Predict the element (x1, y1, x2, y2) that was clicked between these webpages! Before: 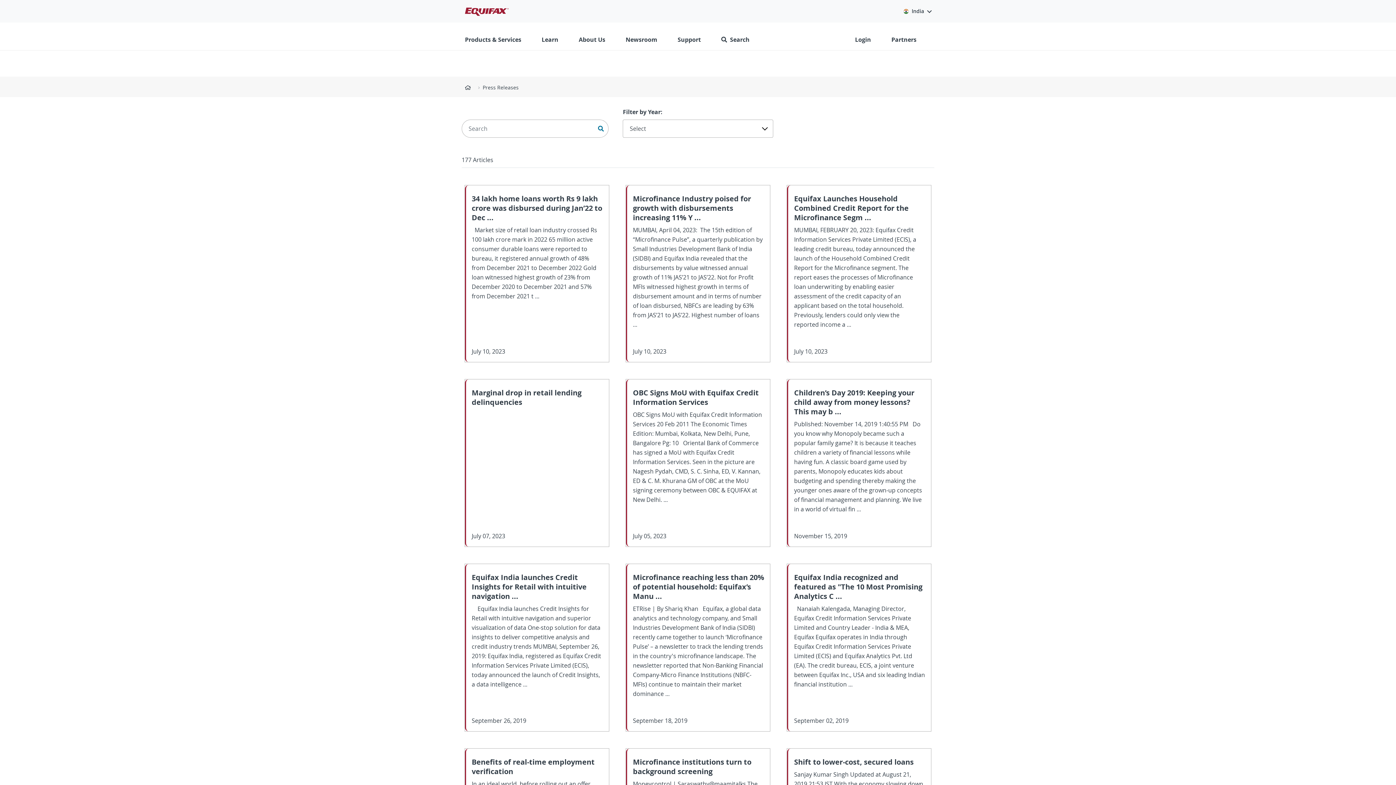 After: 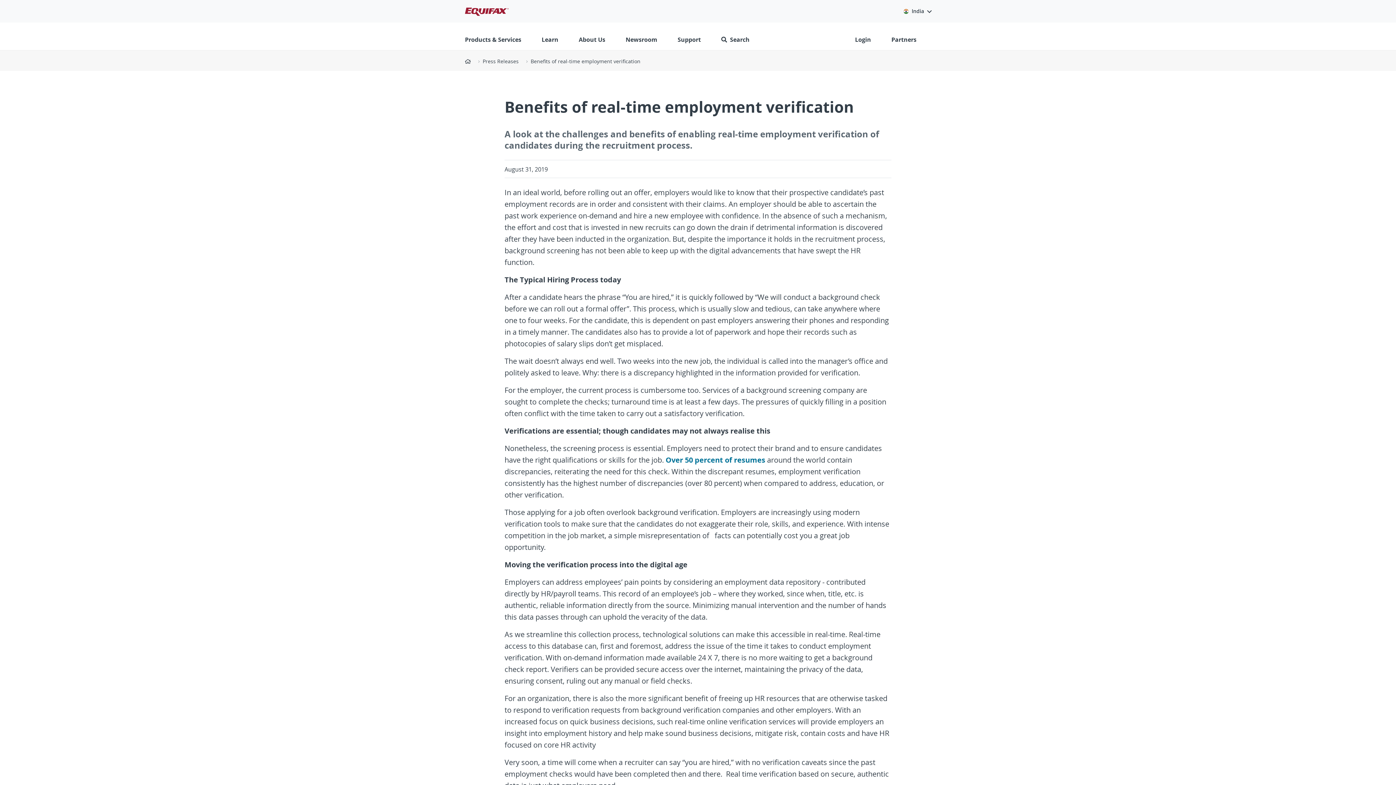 Action: bbox: (471, 754, 603, 779) label: Benefits of real-time employment verification